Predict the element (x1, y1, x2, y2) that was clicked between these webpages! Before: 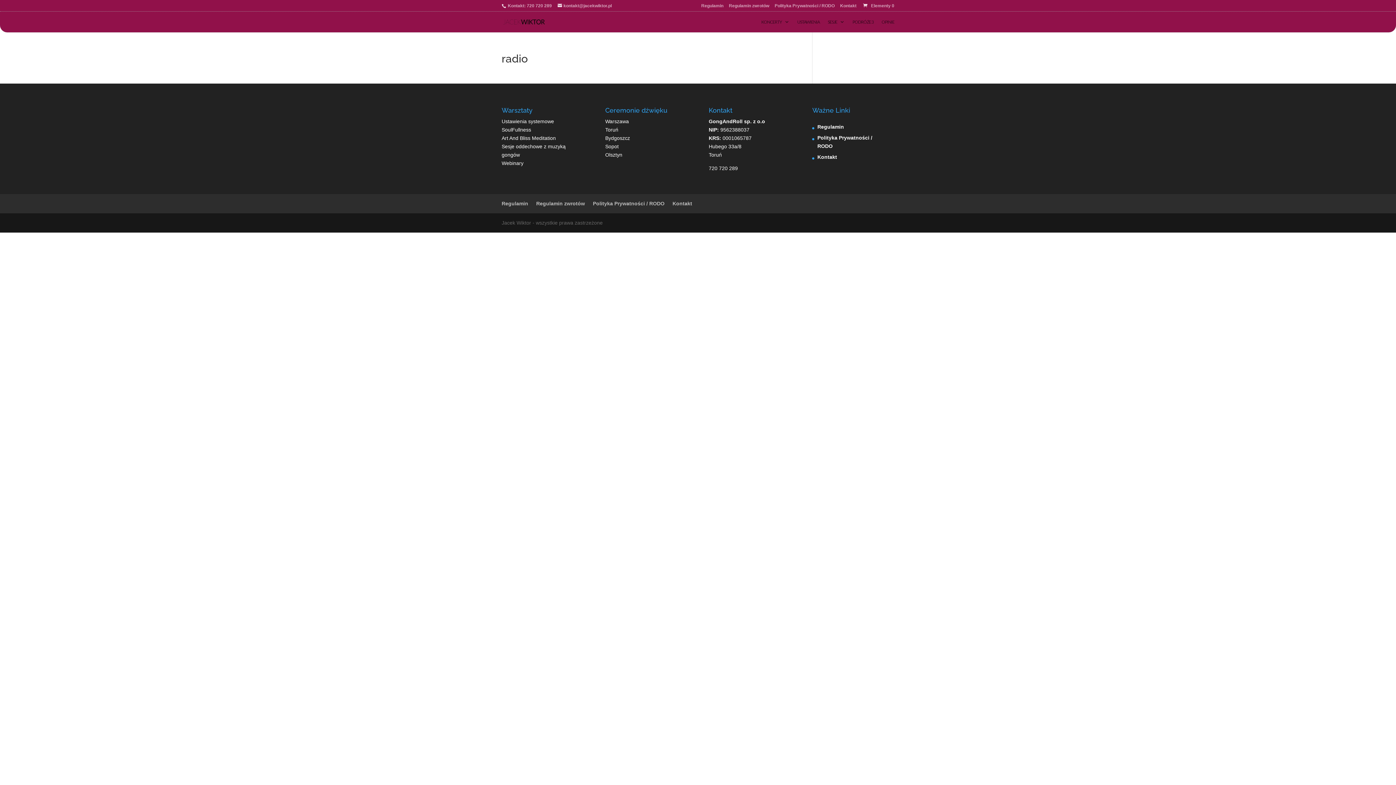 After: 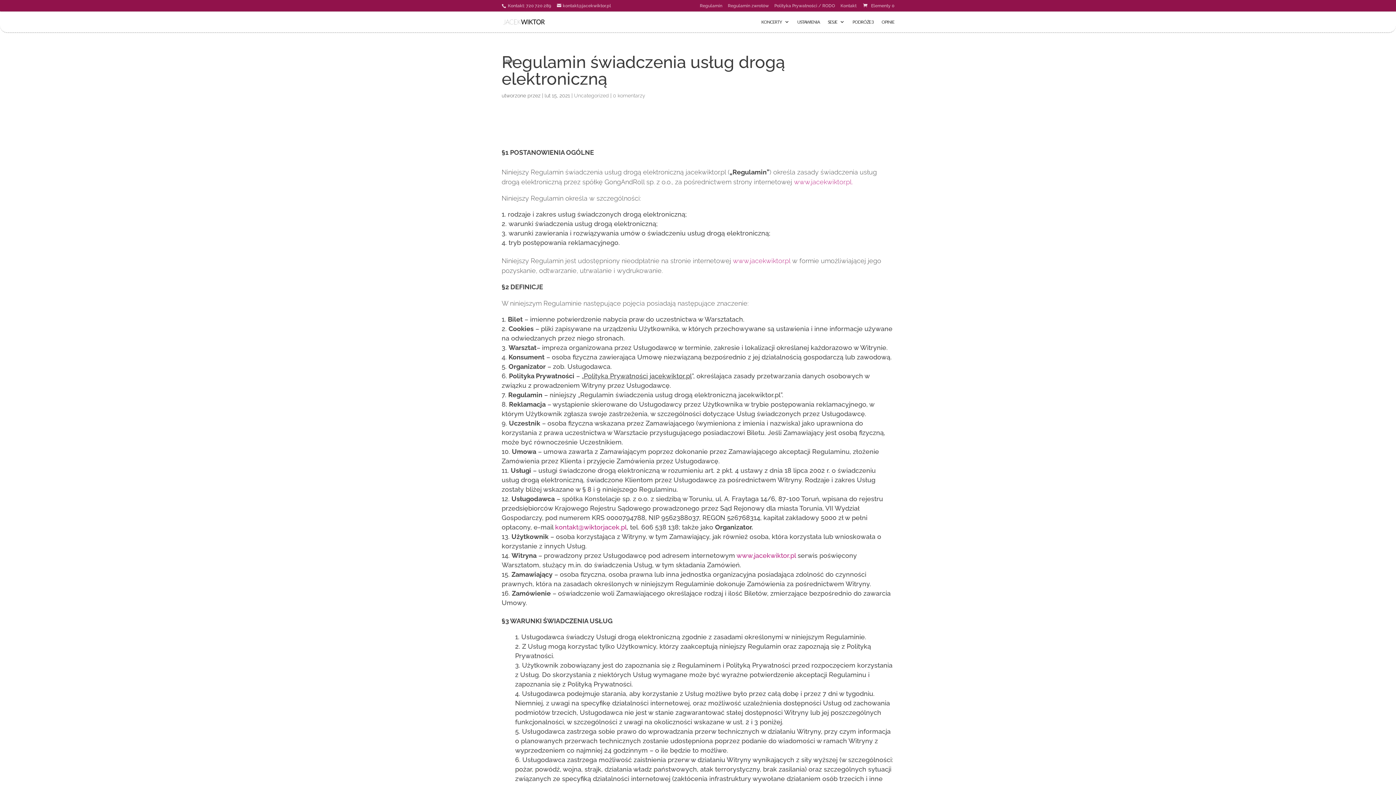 Action: bbox: (501, 200, 528, 206) label: Regulamin